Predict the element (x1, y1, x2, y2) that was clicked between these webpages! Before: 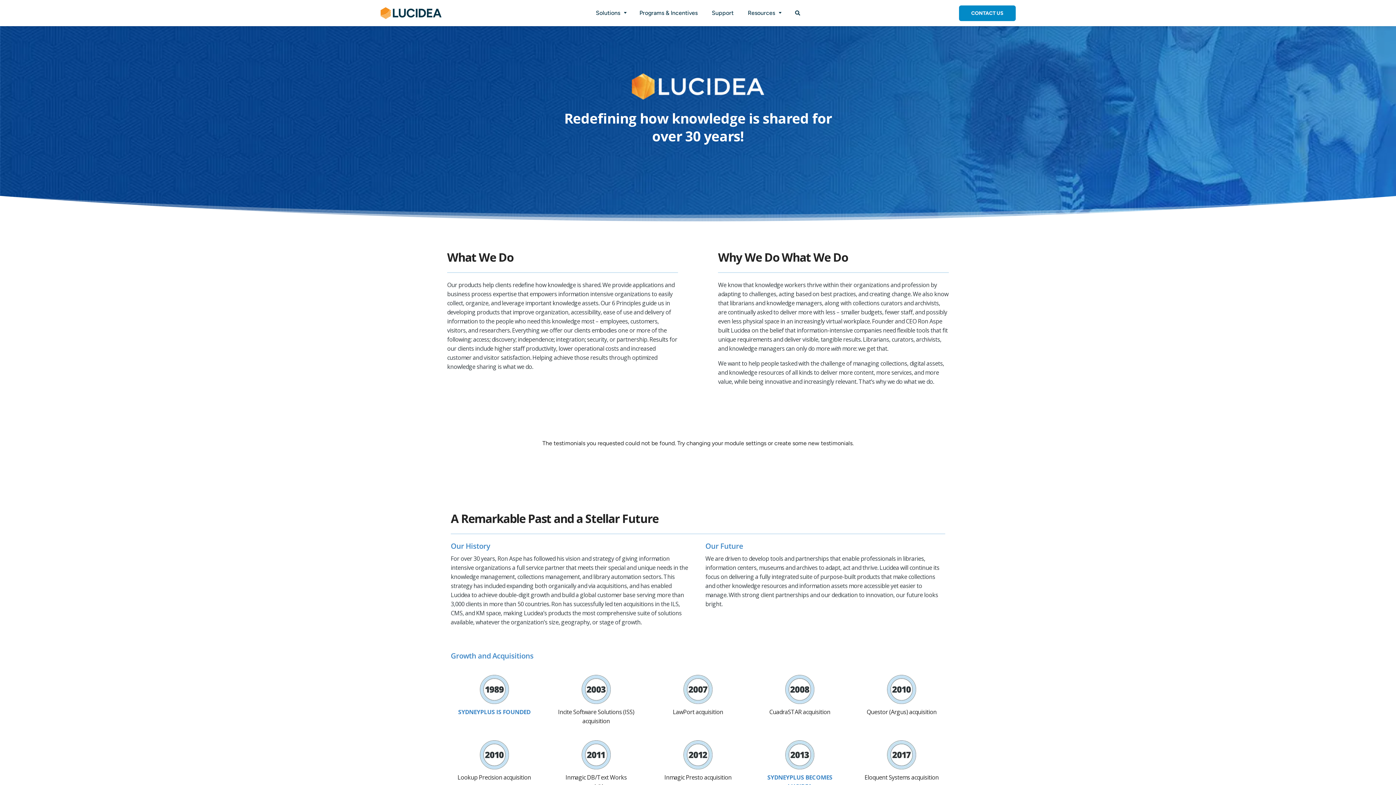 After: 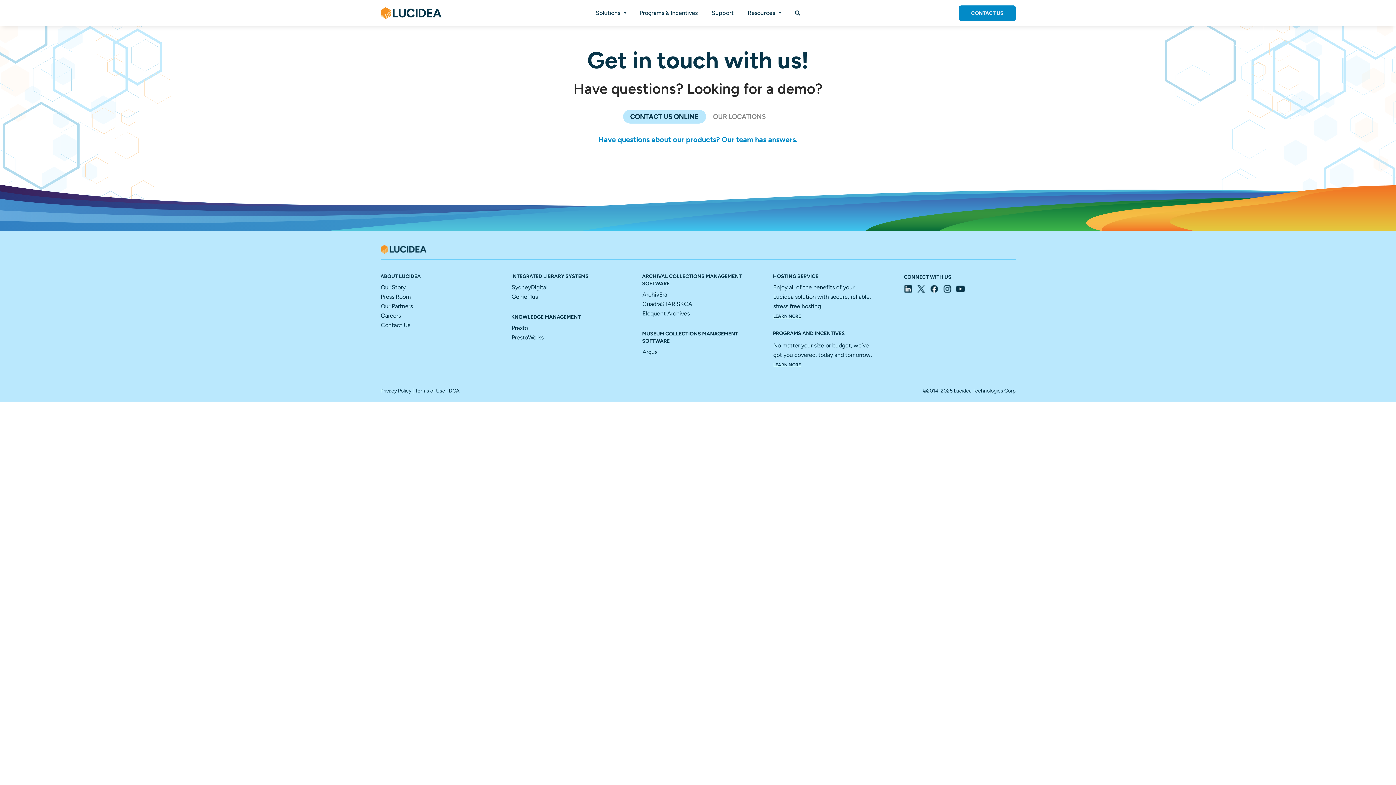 Action: bbox: (959, 5, 1015, 20) label: CONTACT US